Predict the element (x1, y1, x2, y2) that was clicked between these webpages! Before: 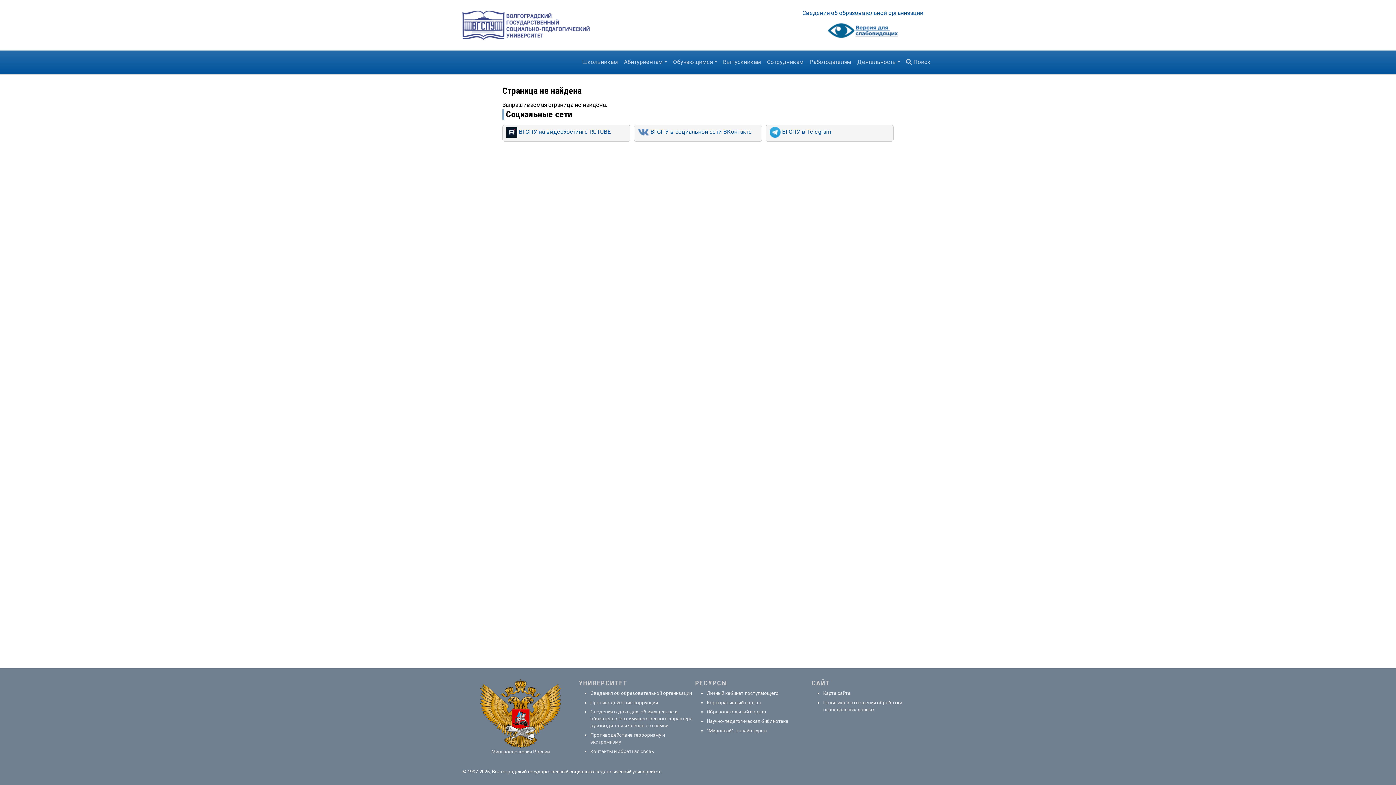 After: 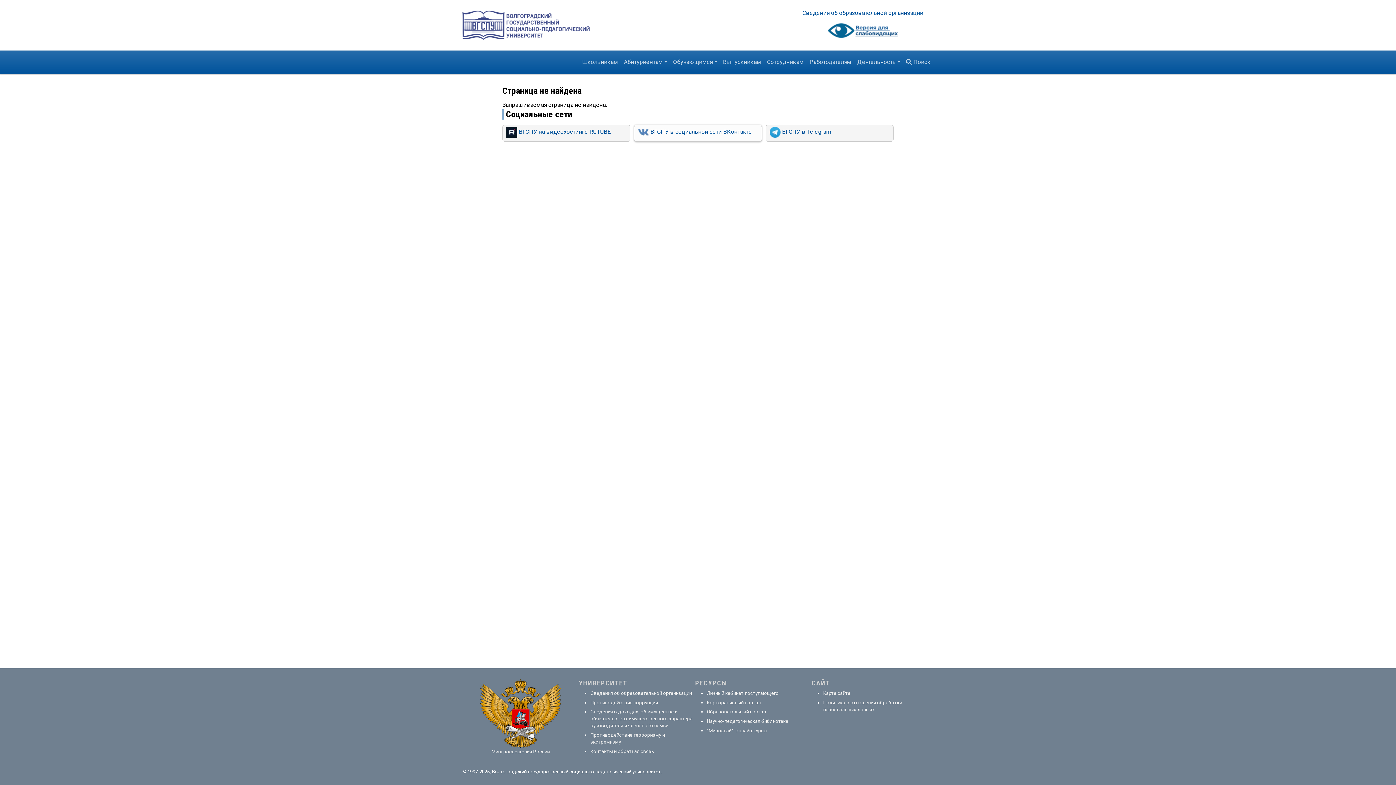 Action: bbox: (634, 126, 761, 137) label:  ВГСПУ в социальной сети ВКонтакте